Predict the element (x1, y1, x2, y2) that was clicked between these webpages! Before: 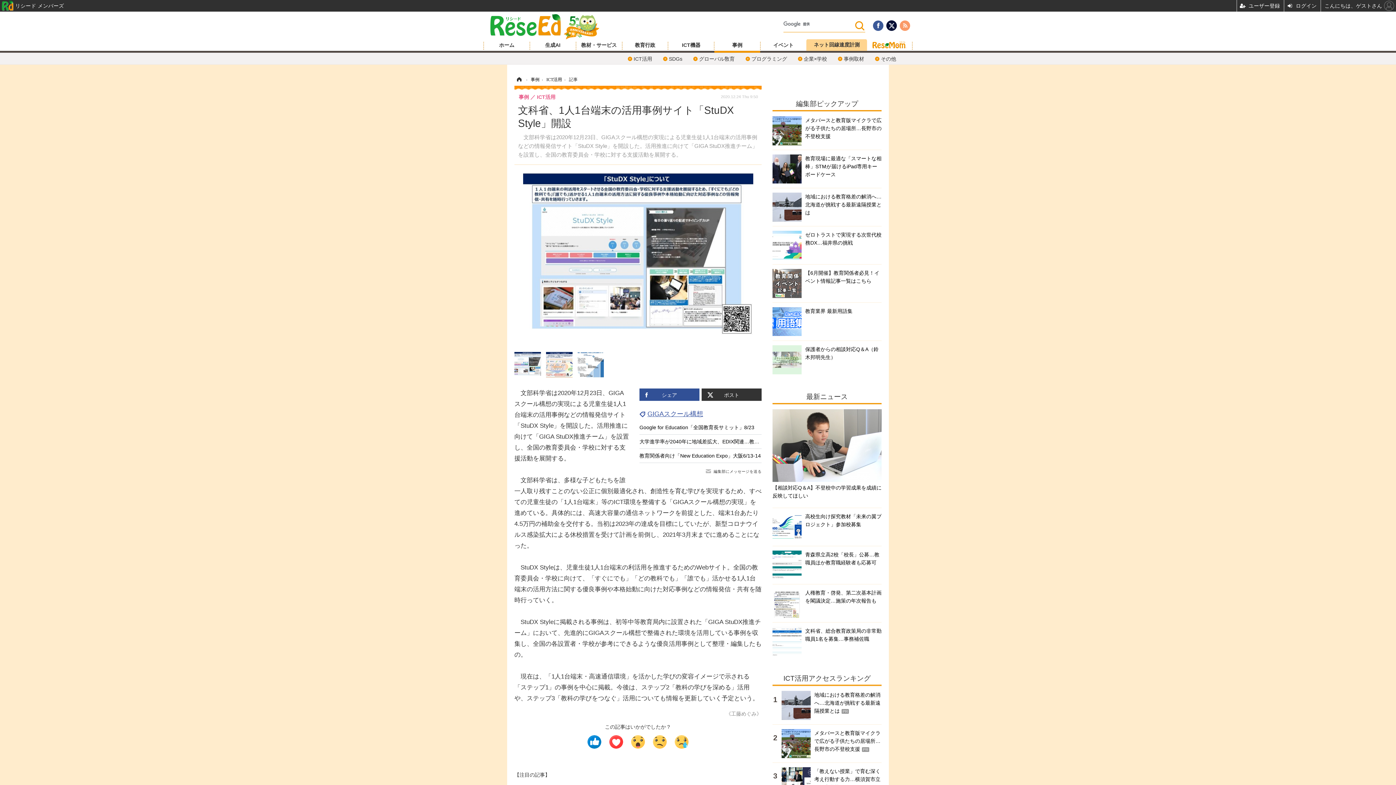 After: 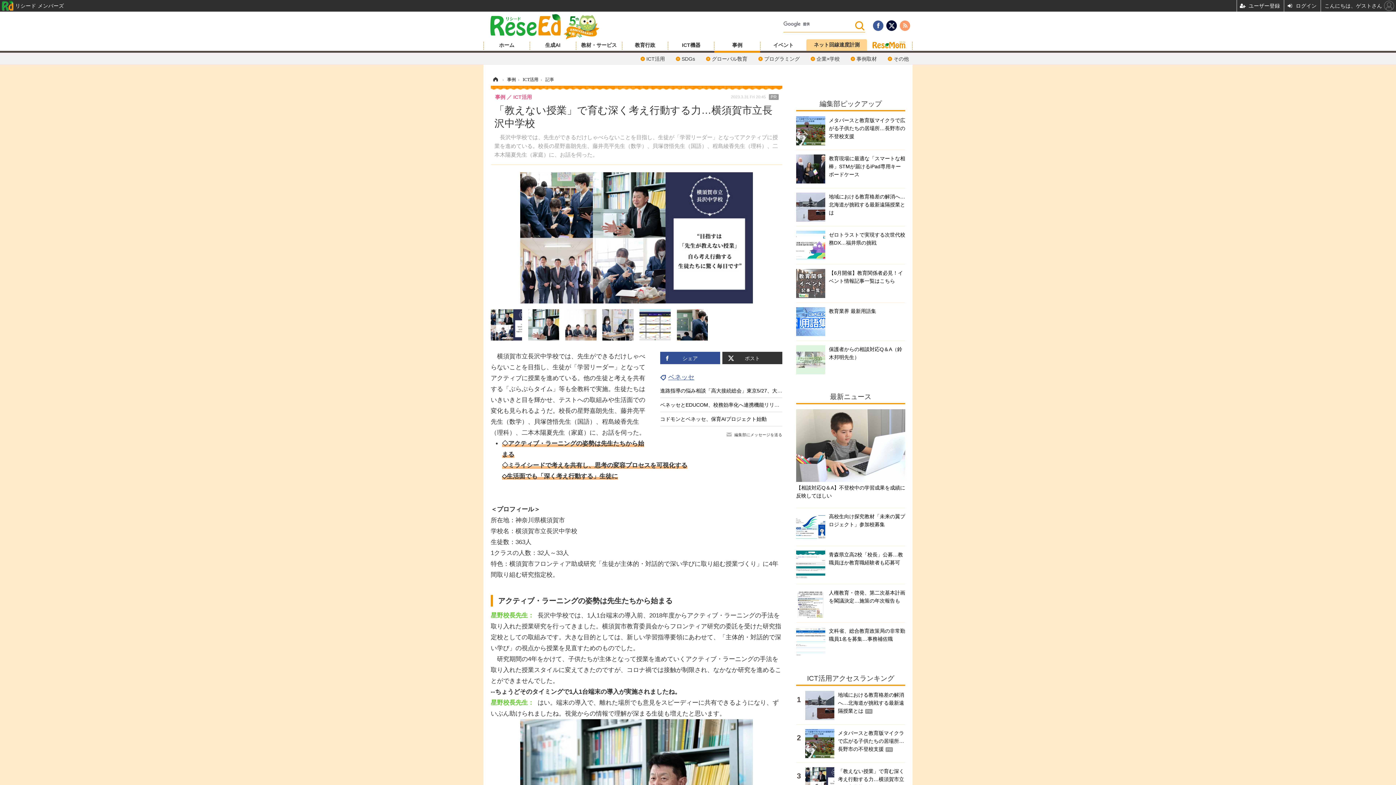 Action: label: 「教えない授業」で育む深く考え行動する力…横須賀市立長沢中学校PR bbox: (772, 767, 881, 796)